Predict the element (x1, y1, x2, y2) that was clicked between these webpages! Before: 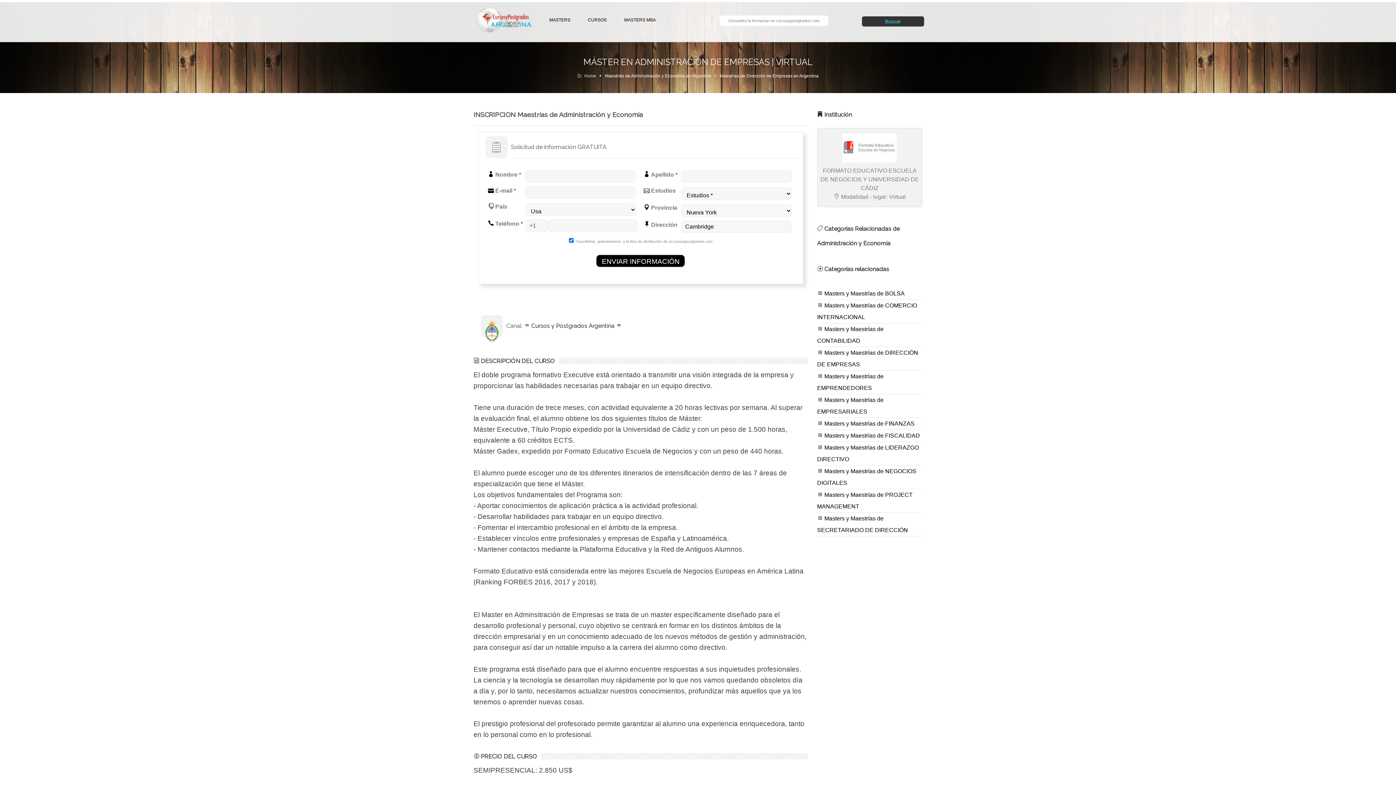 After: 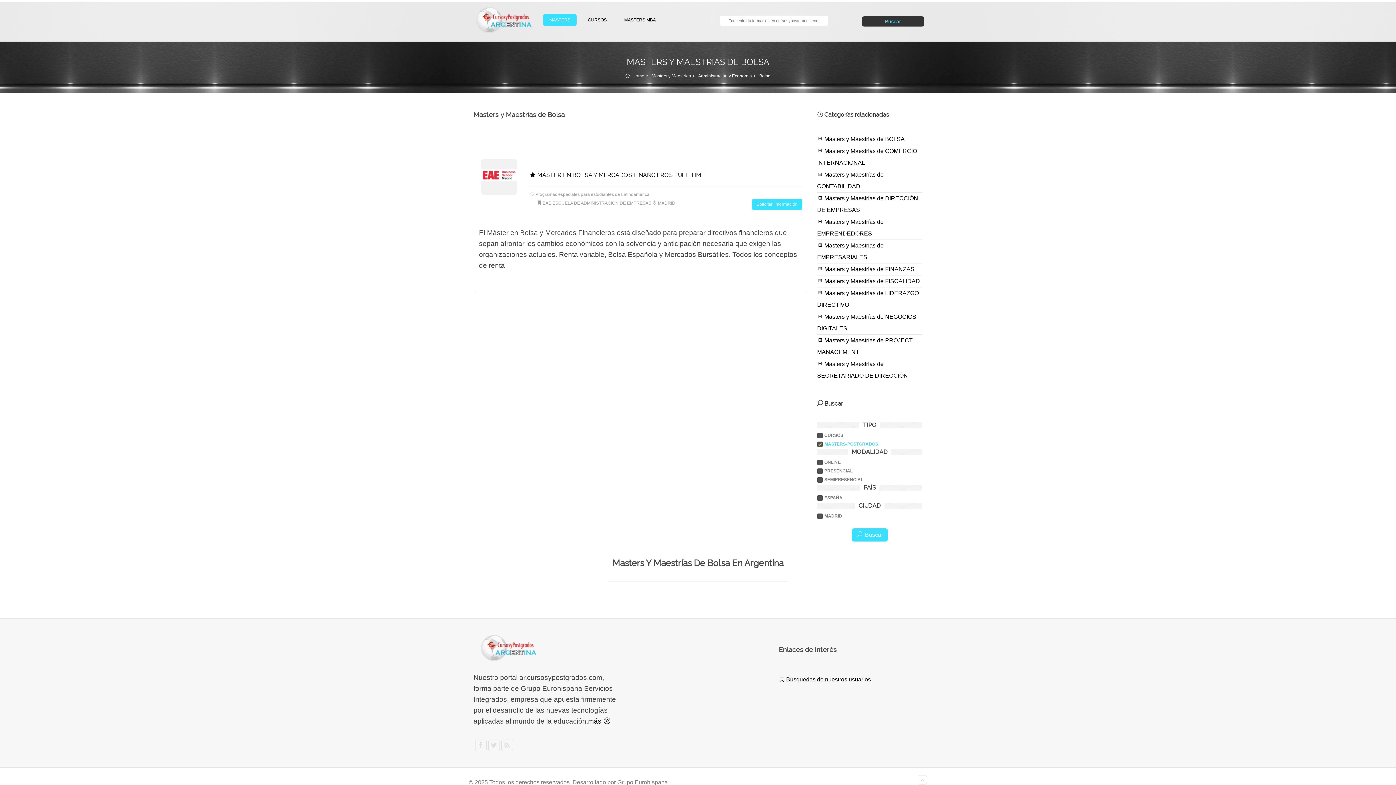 Action: label:  Masters y Maestrías de BOLSA bbox: (817, 288, 922, 300)